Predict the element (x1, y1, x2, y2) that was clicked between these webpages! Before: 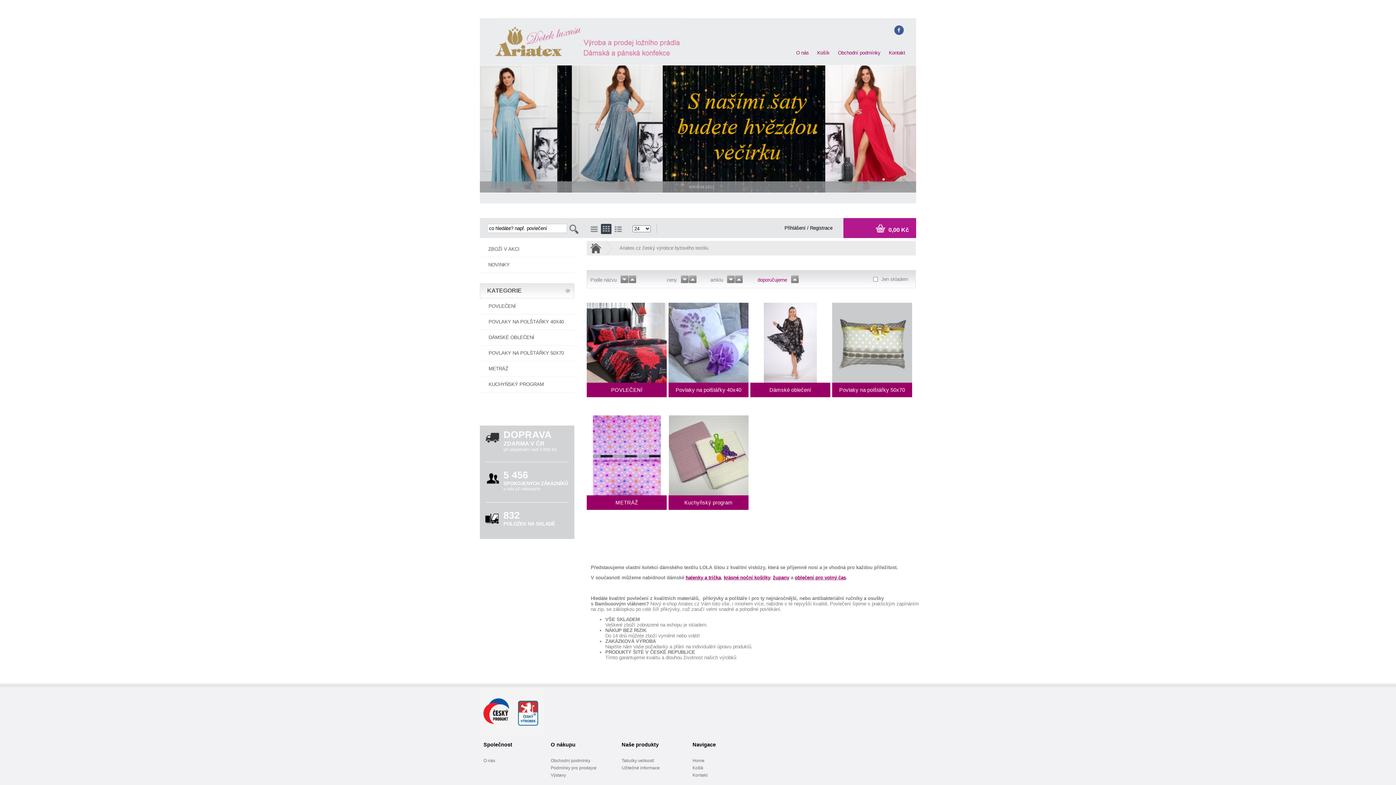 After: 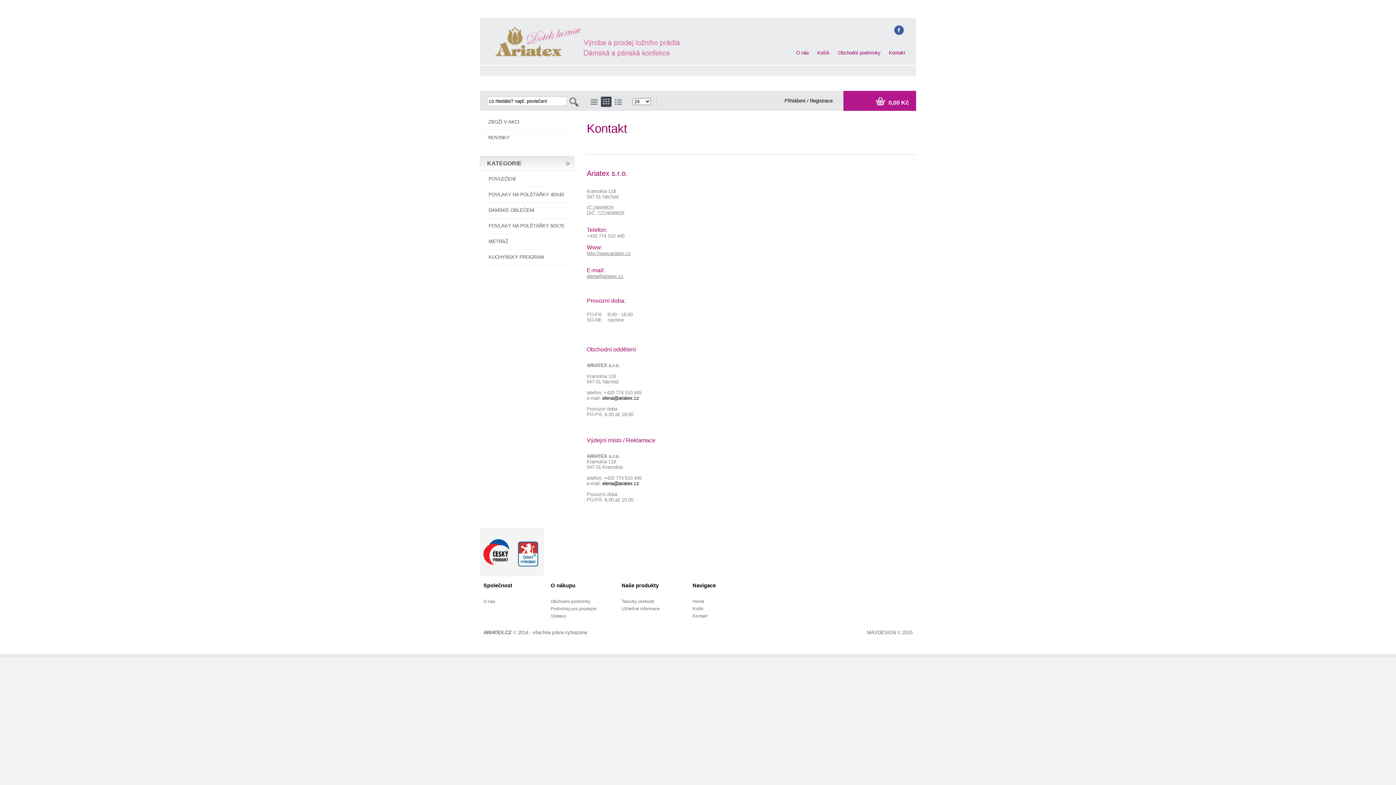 Action: label: Kontakt bbox: (692, 772, 707, 778)